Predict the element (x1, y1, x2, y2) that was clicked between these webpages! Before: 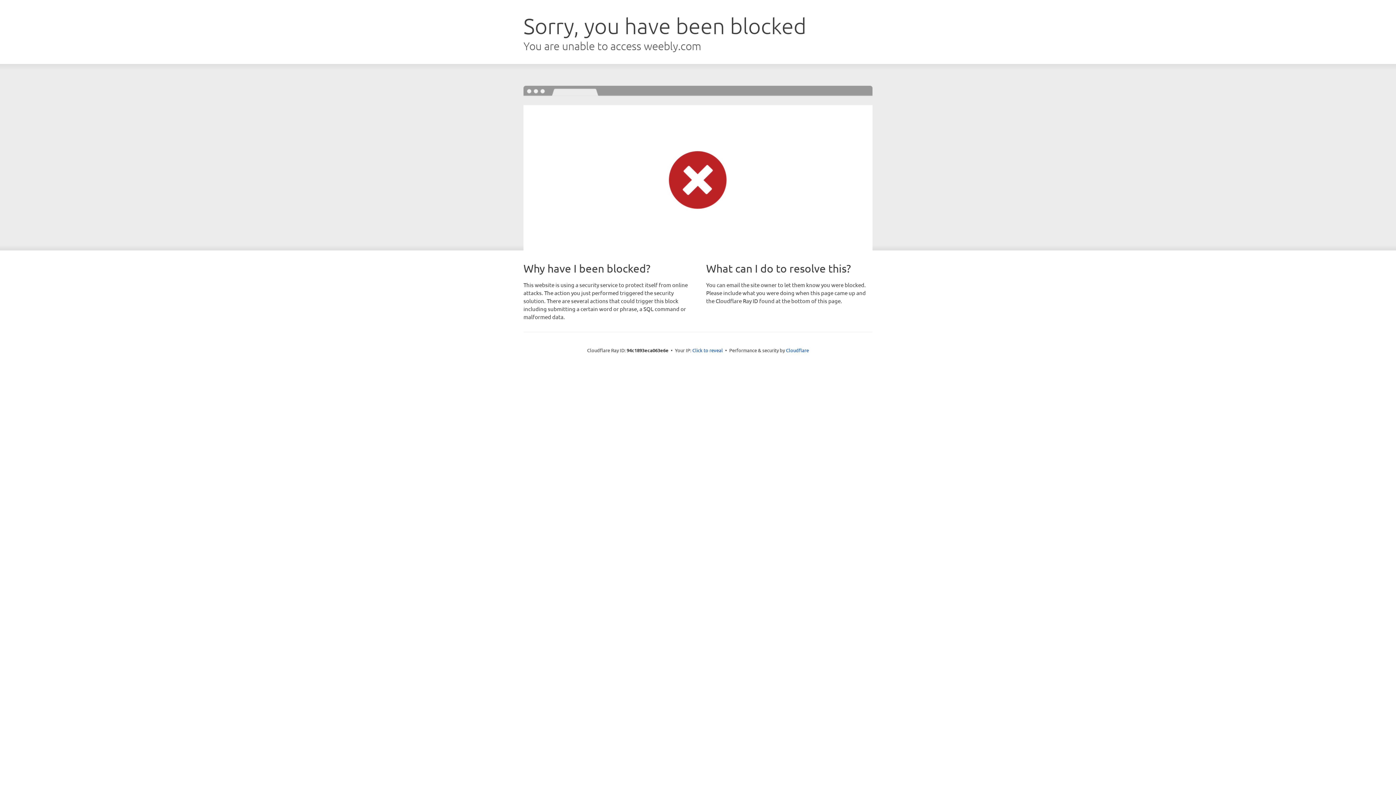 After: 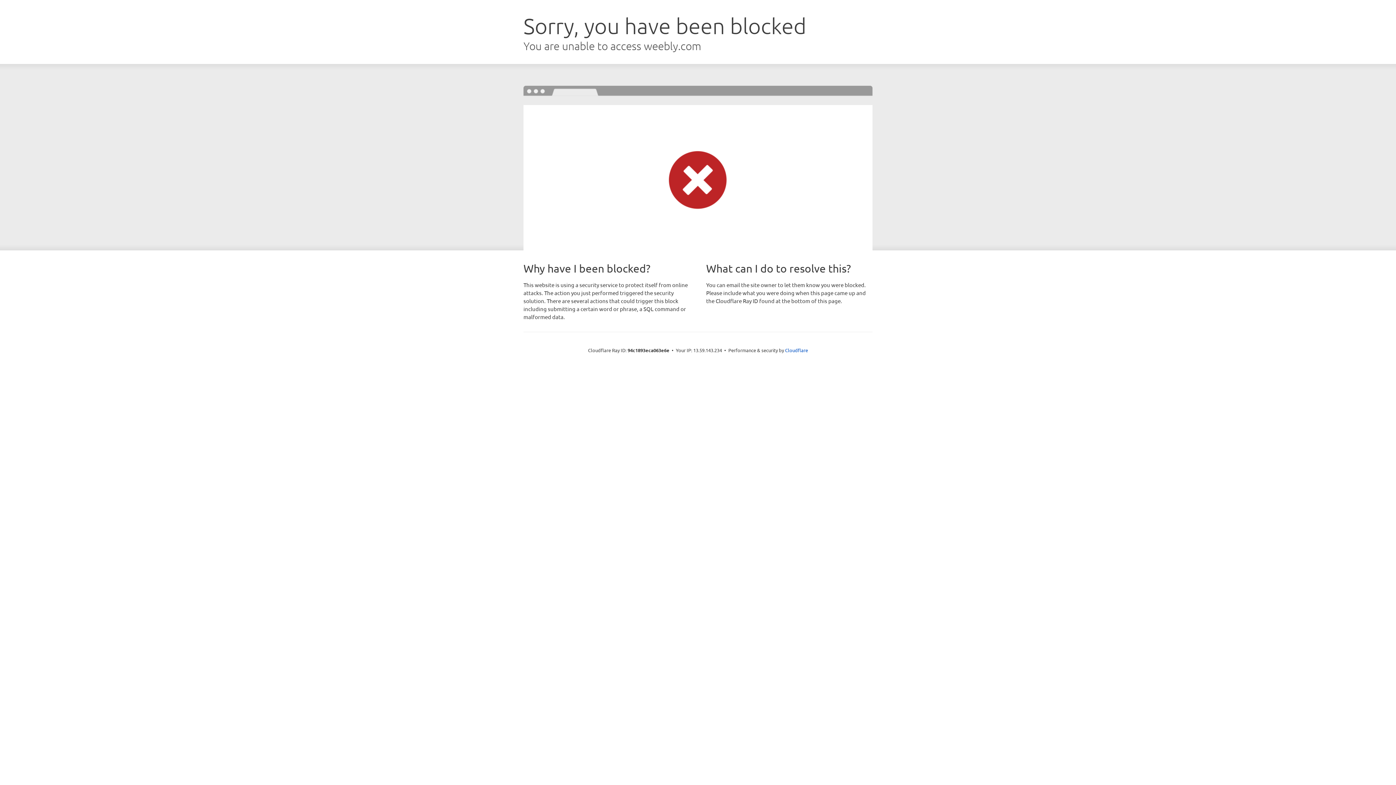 Action: label: Click to reveal bbox: (692, 346, 723, 353)